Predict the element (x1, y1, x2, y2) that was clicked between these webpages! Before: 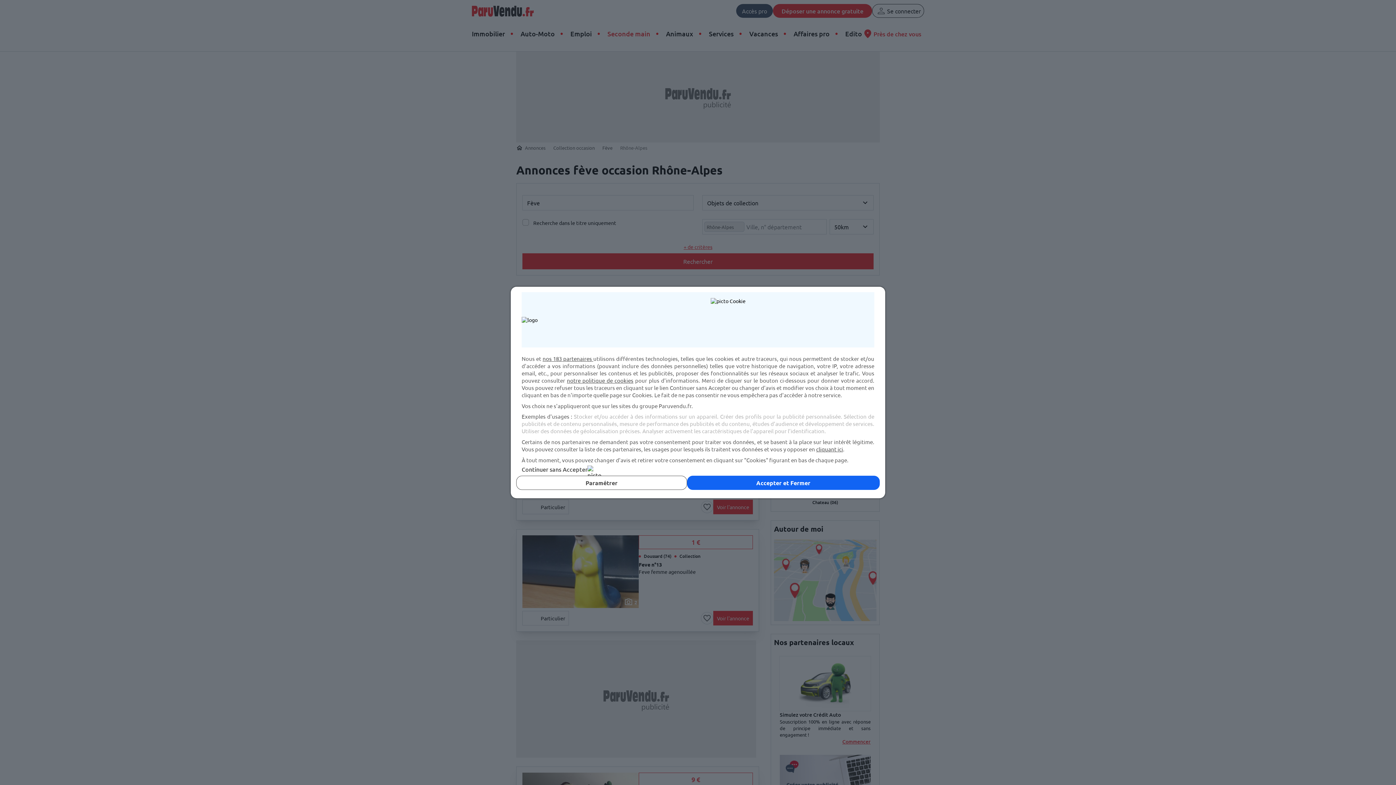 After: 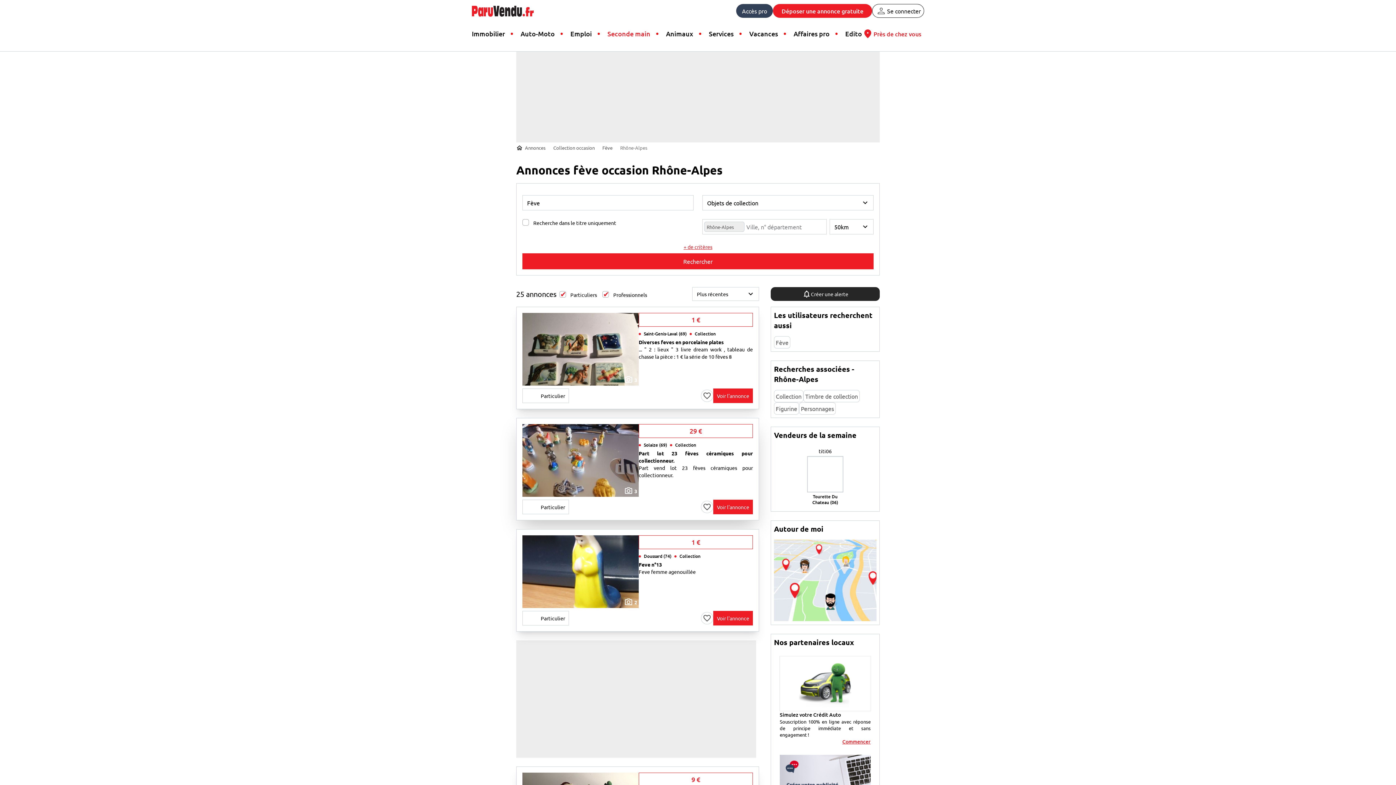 Action: label: Continuer sans Accepter bbox: (521, 465, 874, 473)